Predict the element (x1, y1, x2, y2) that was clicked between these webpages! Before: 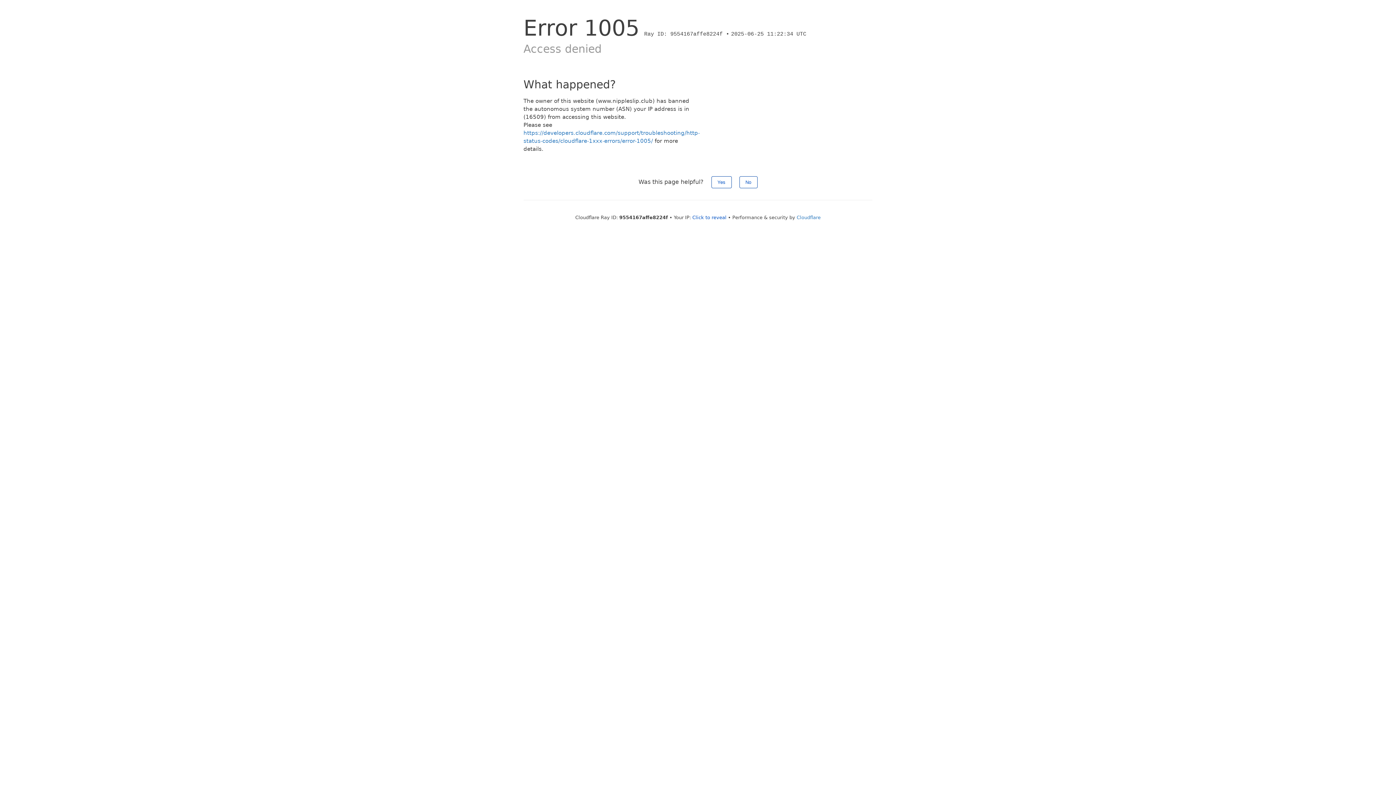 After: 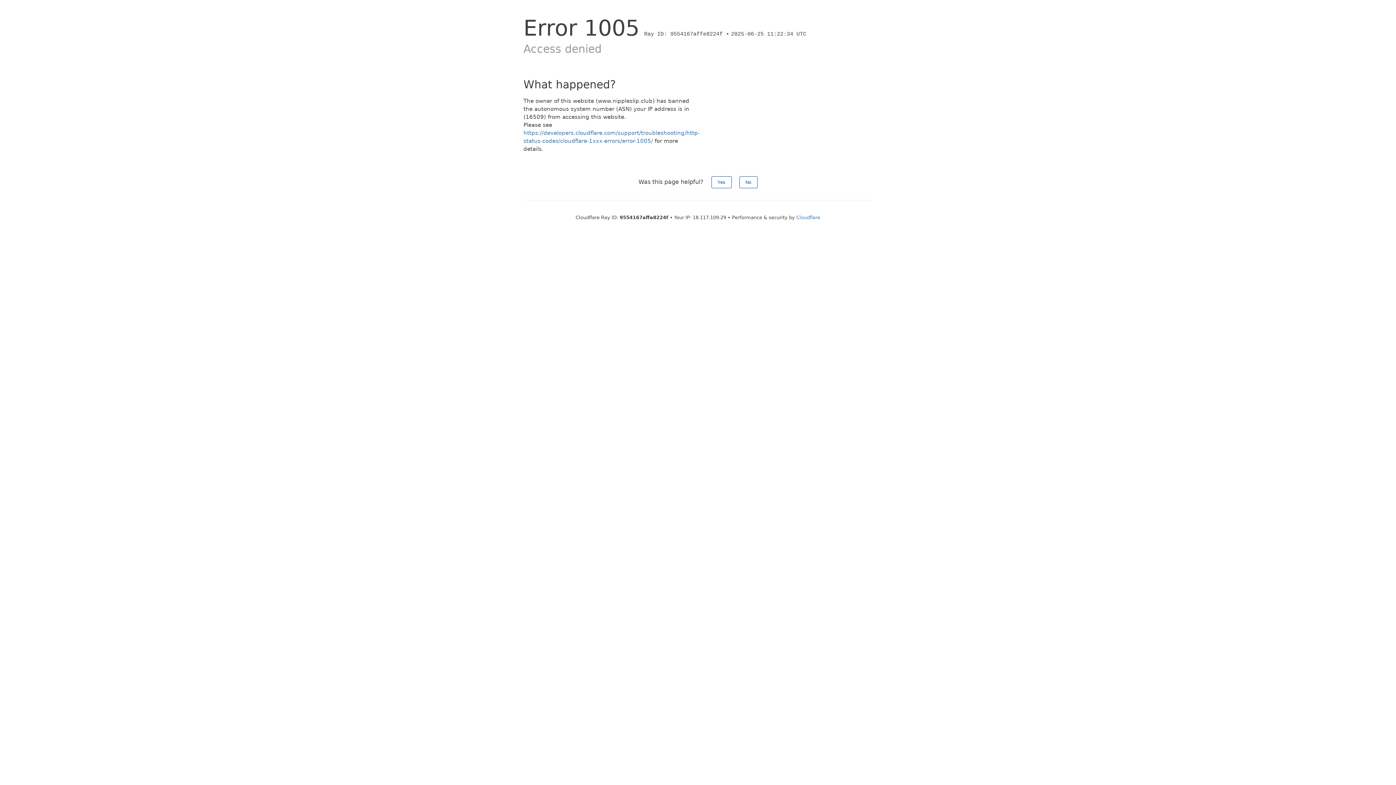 Action: bbox: (692, 214, 726, 220) label: Click to reveal